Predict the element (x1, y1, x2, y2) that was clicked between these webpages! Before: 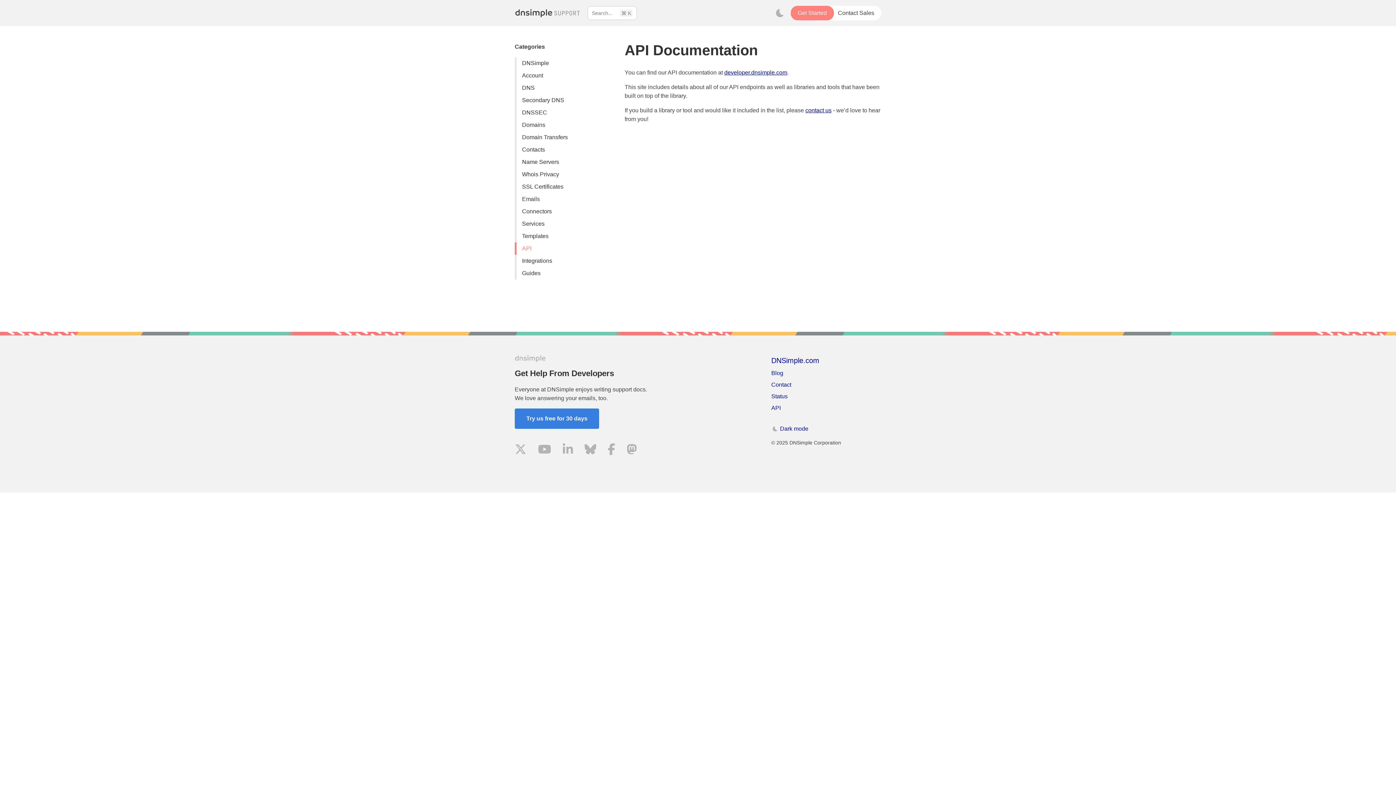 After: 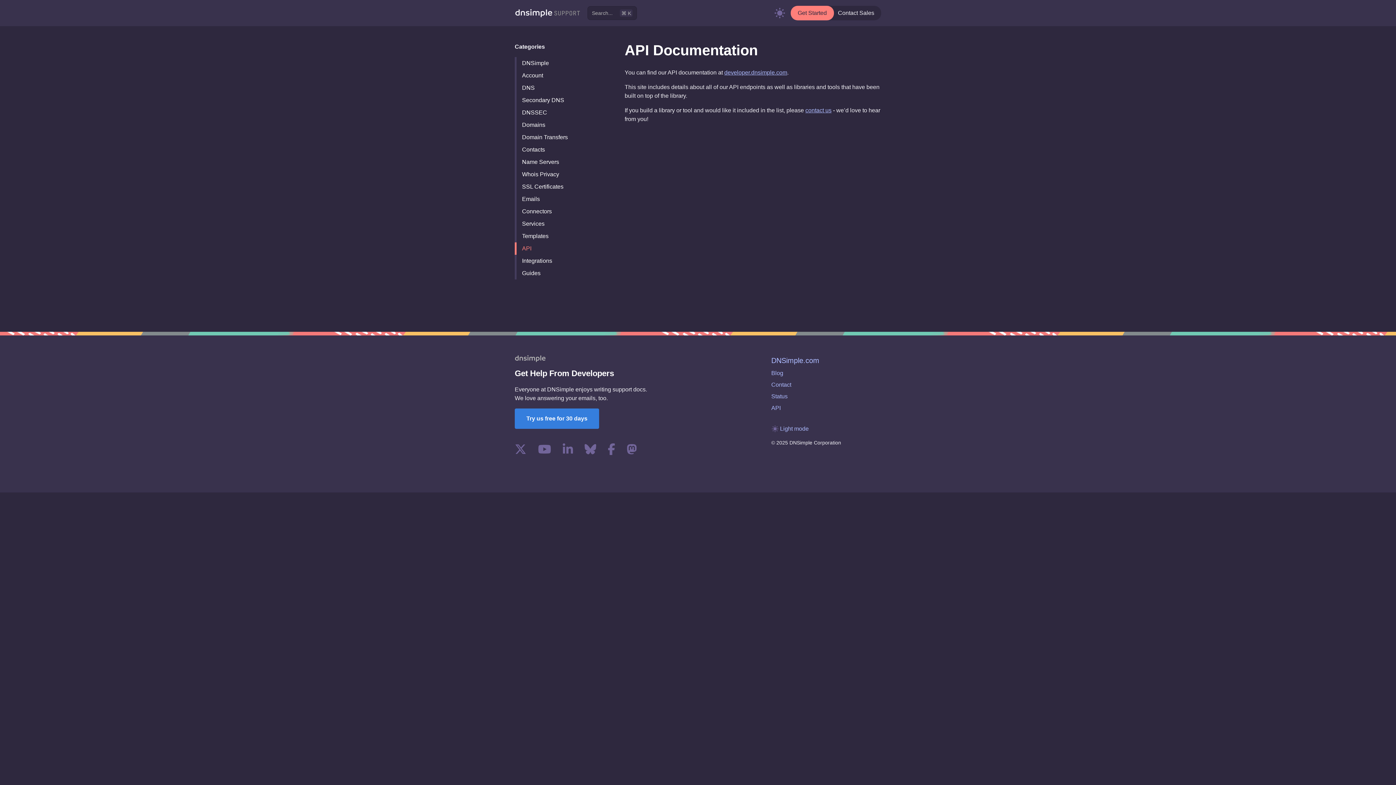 Action: label:  Dark mode bbox: (771, 412, 808, 433)